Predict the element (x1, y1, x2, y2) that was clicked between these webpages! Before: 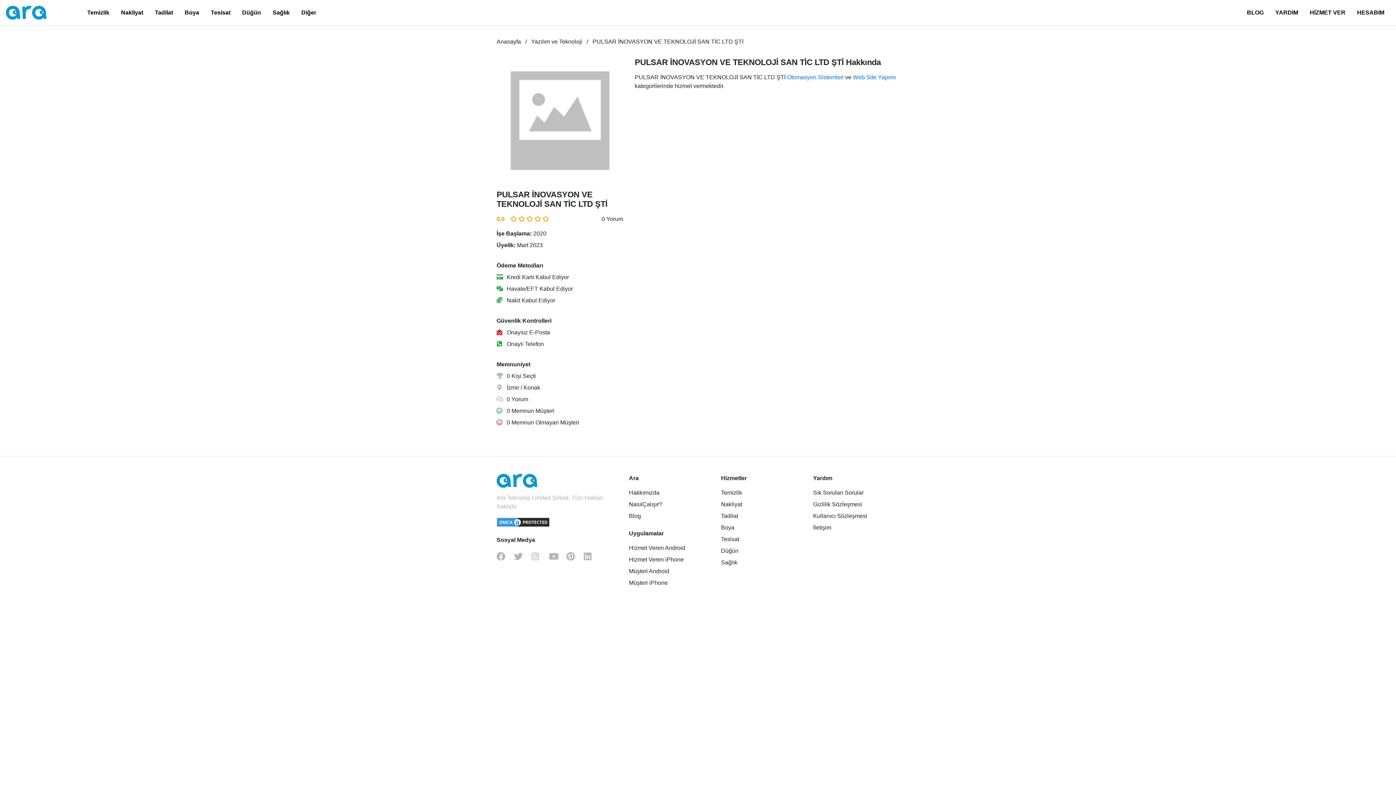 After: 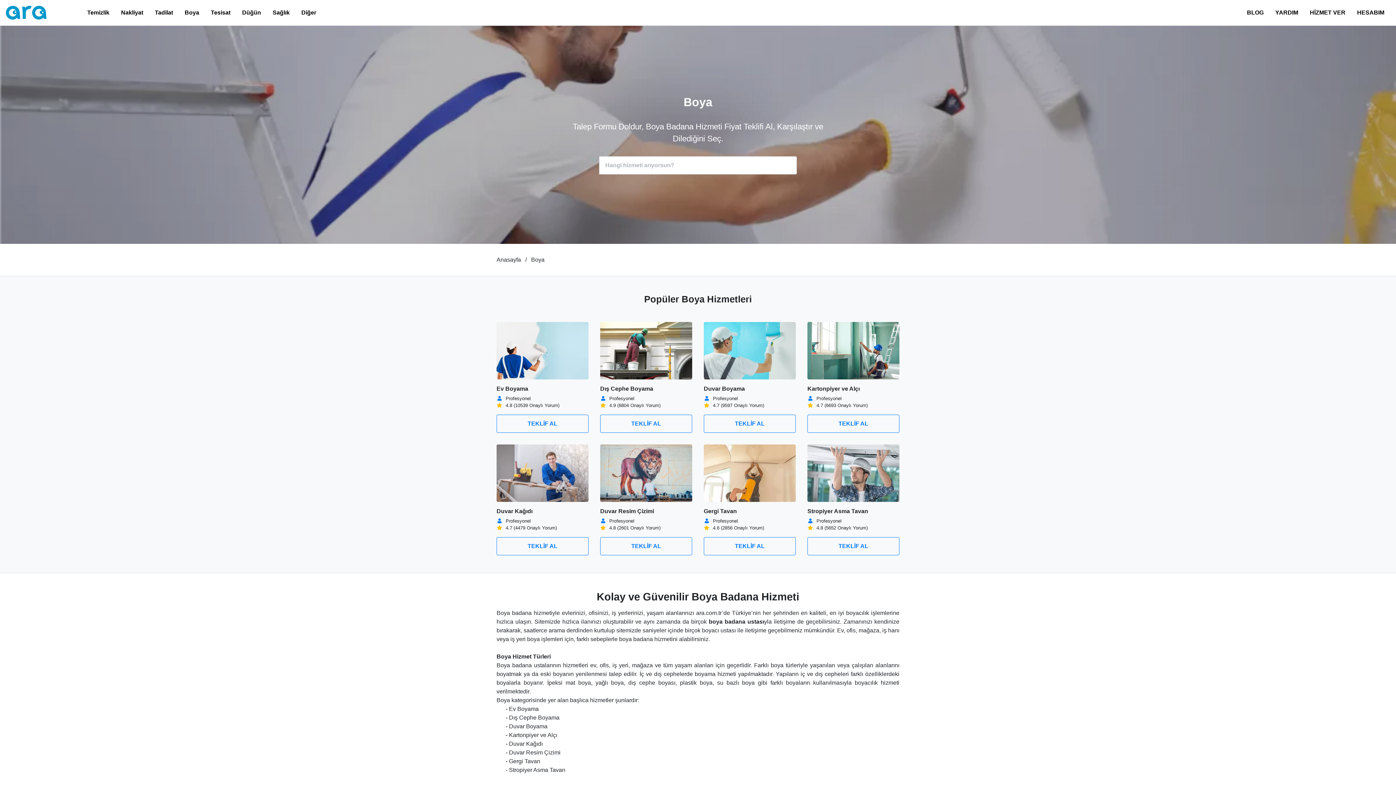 Action: label: Boya bbox: (178, 0, 205, 25)